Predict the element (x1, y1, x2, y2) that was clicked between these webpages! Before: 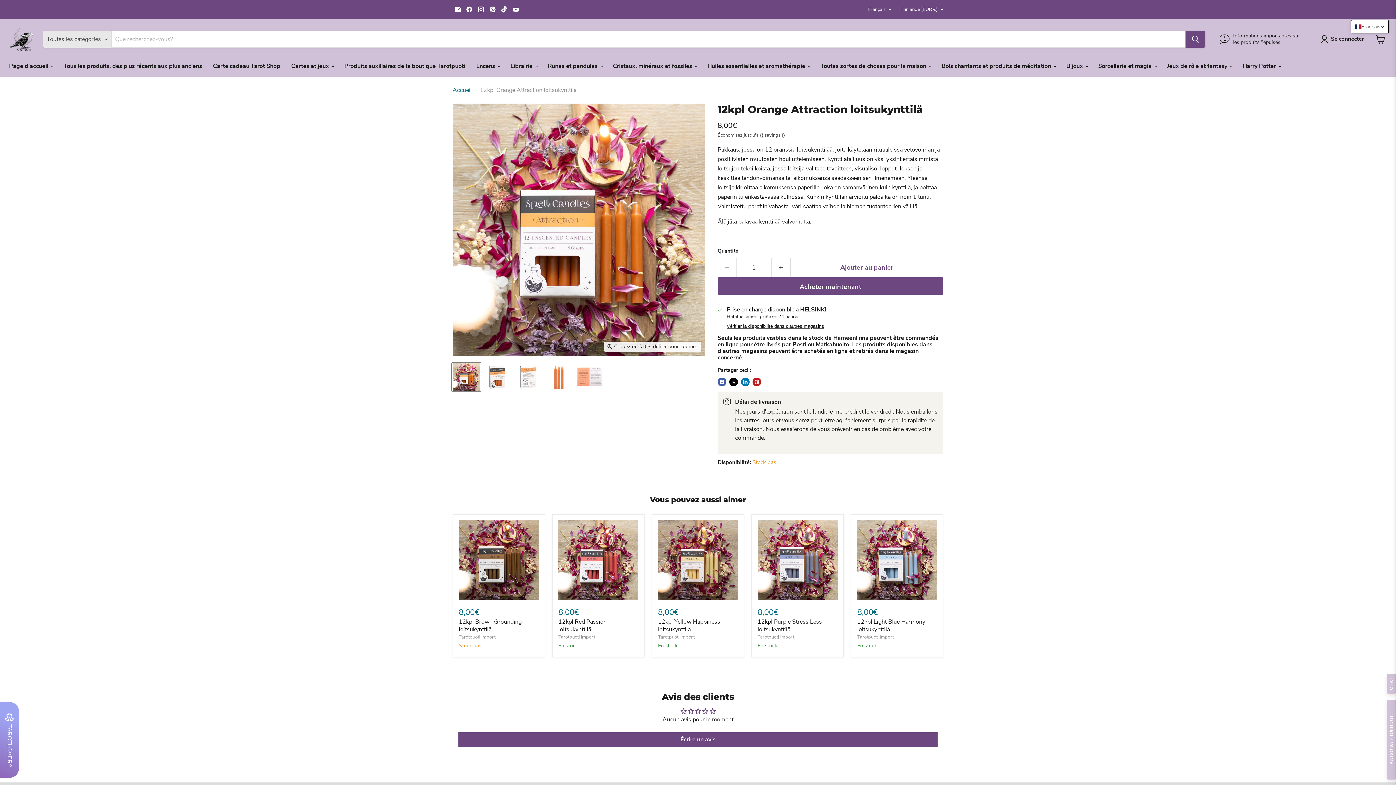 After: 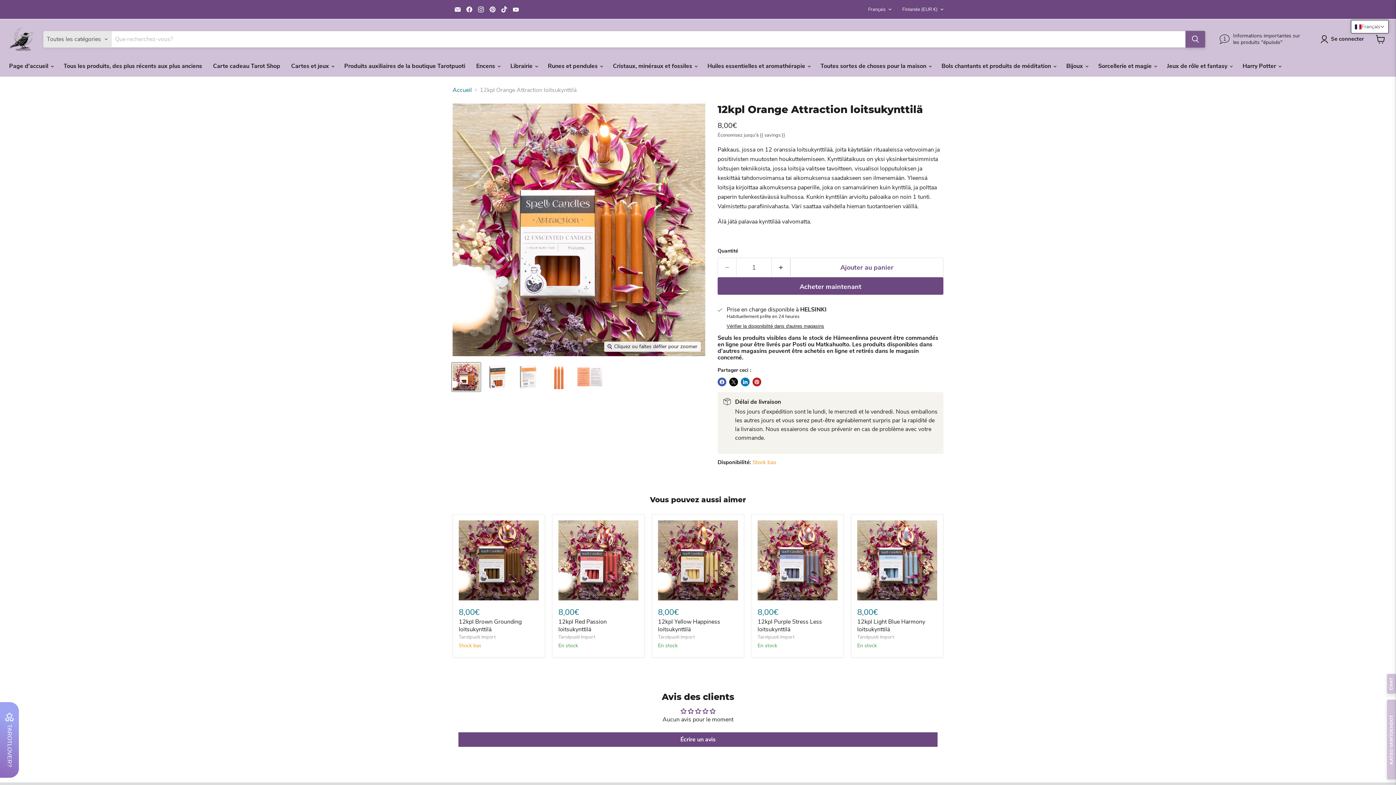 Action: label: Rechercher bbox: (1185, 30, 1205, 47)